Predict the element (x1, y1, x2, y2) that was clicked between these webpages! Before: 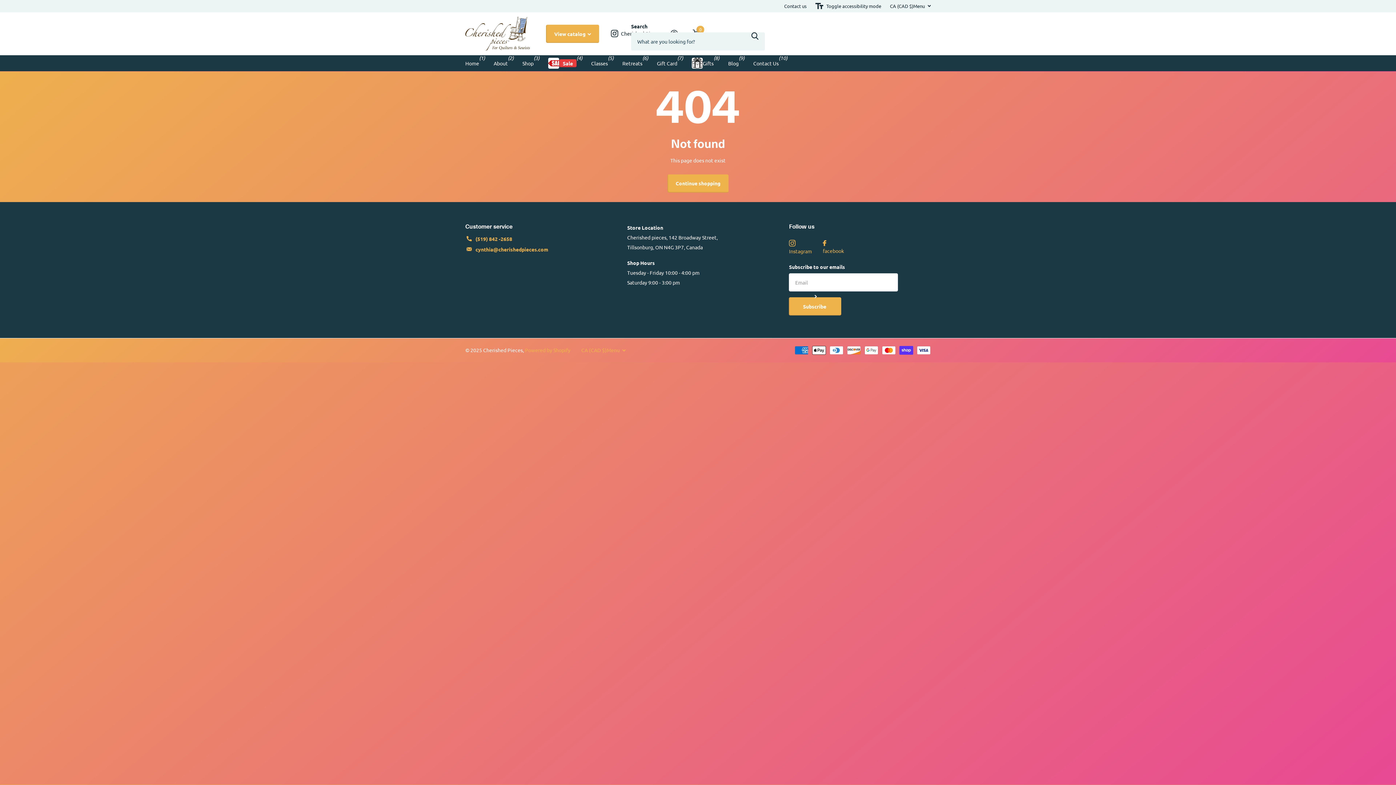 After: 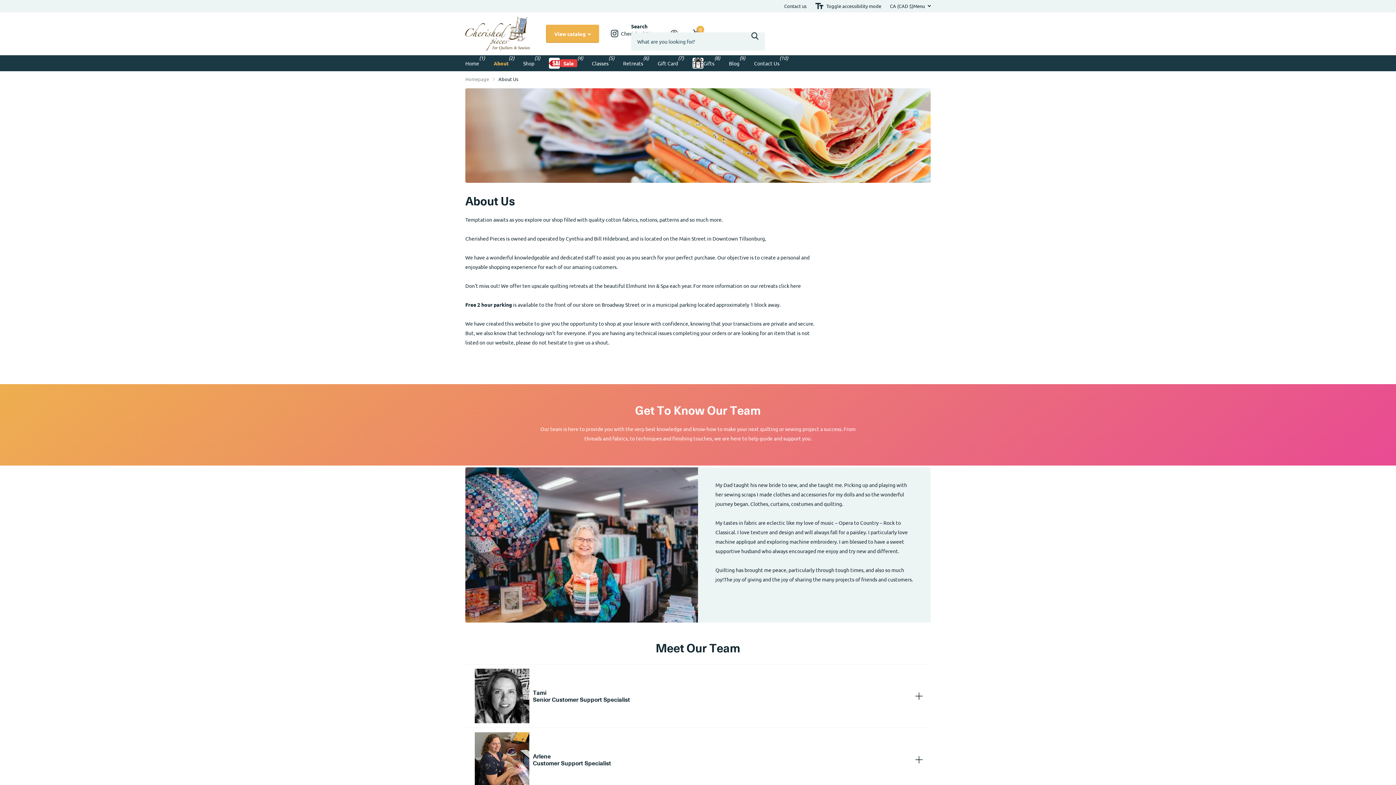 Action: bbox: (493, 55, 508, 71) label: About